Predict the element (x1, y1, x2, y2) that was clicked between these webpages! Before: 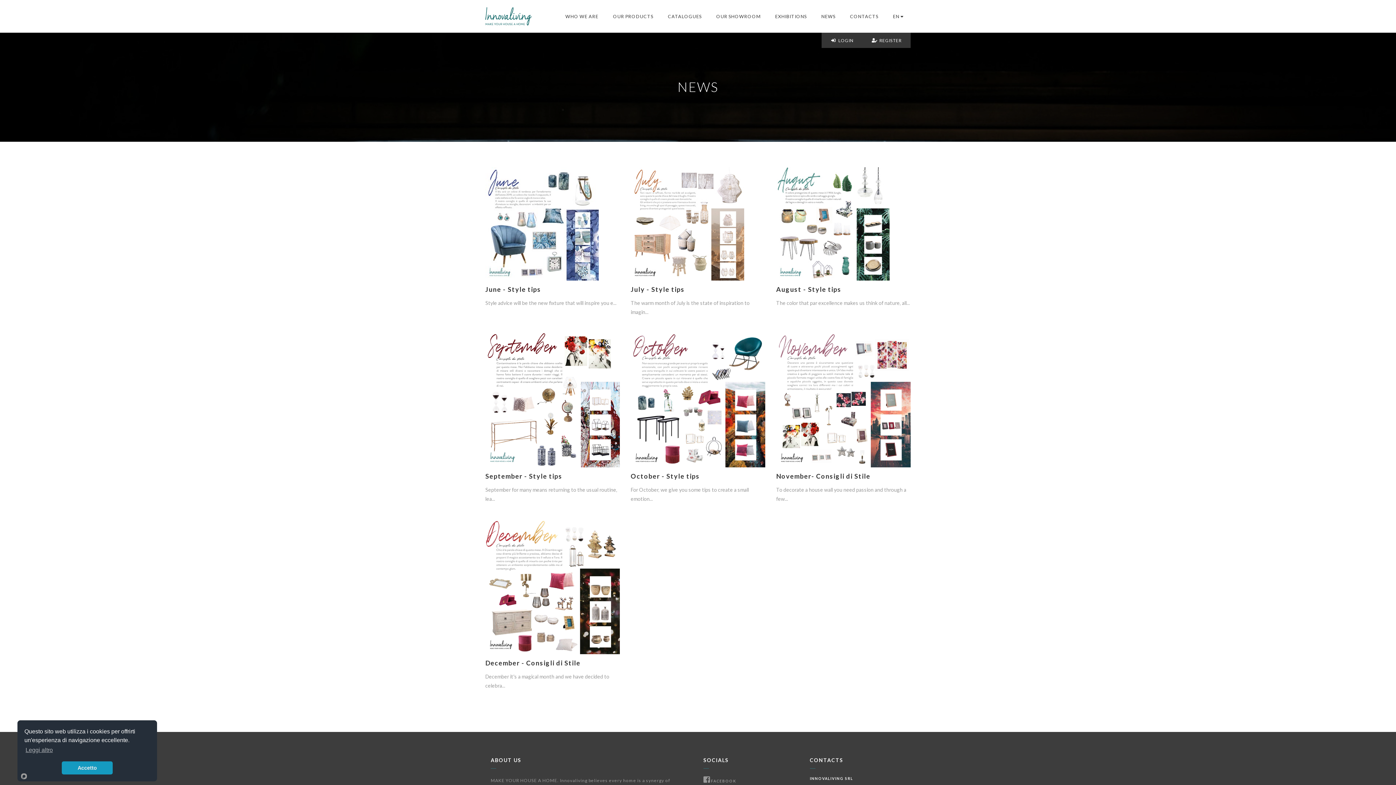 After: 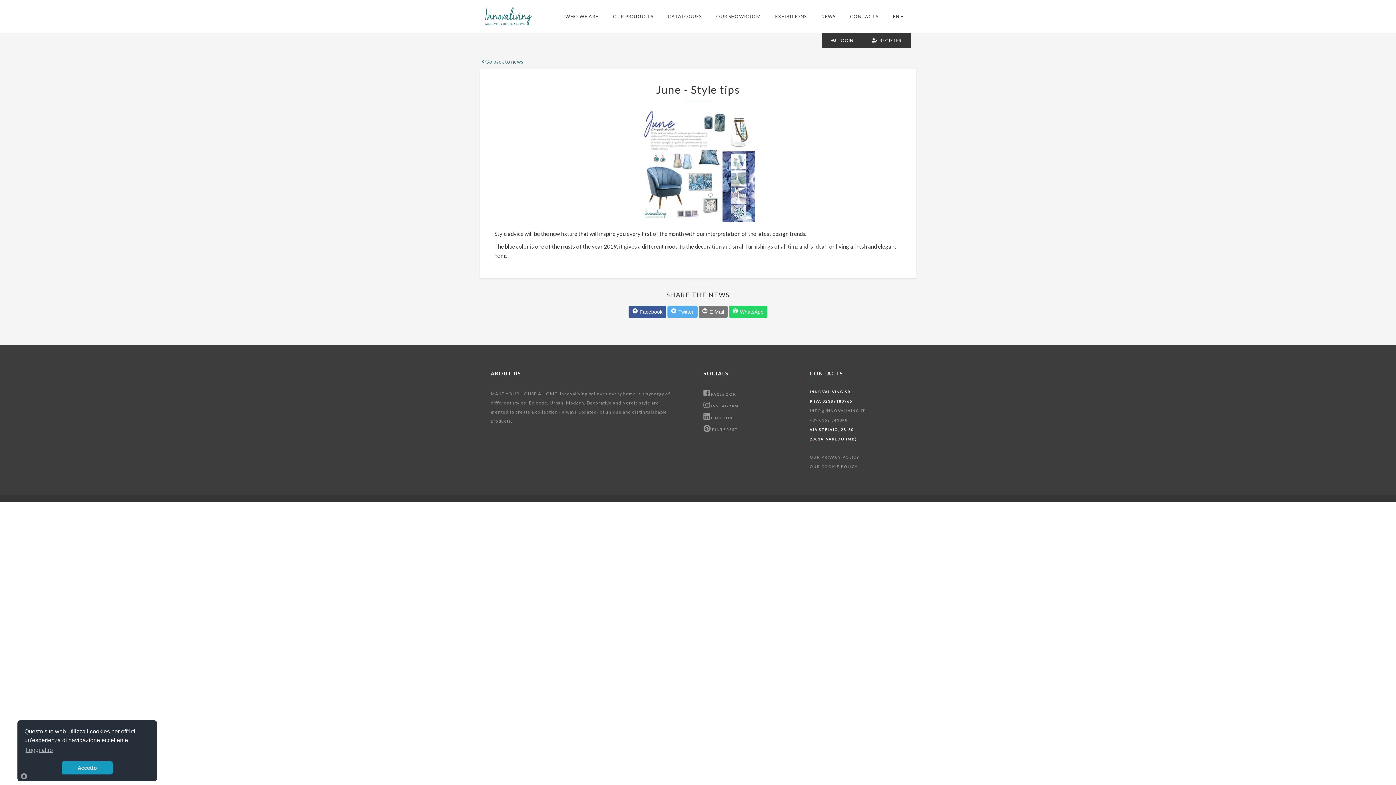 Action: bbox: (485, 167, 620, 313) label: June - Style tips

Style advice will be the new fixture that will inspire you e...